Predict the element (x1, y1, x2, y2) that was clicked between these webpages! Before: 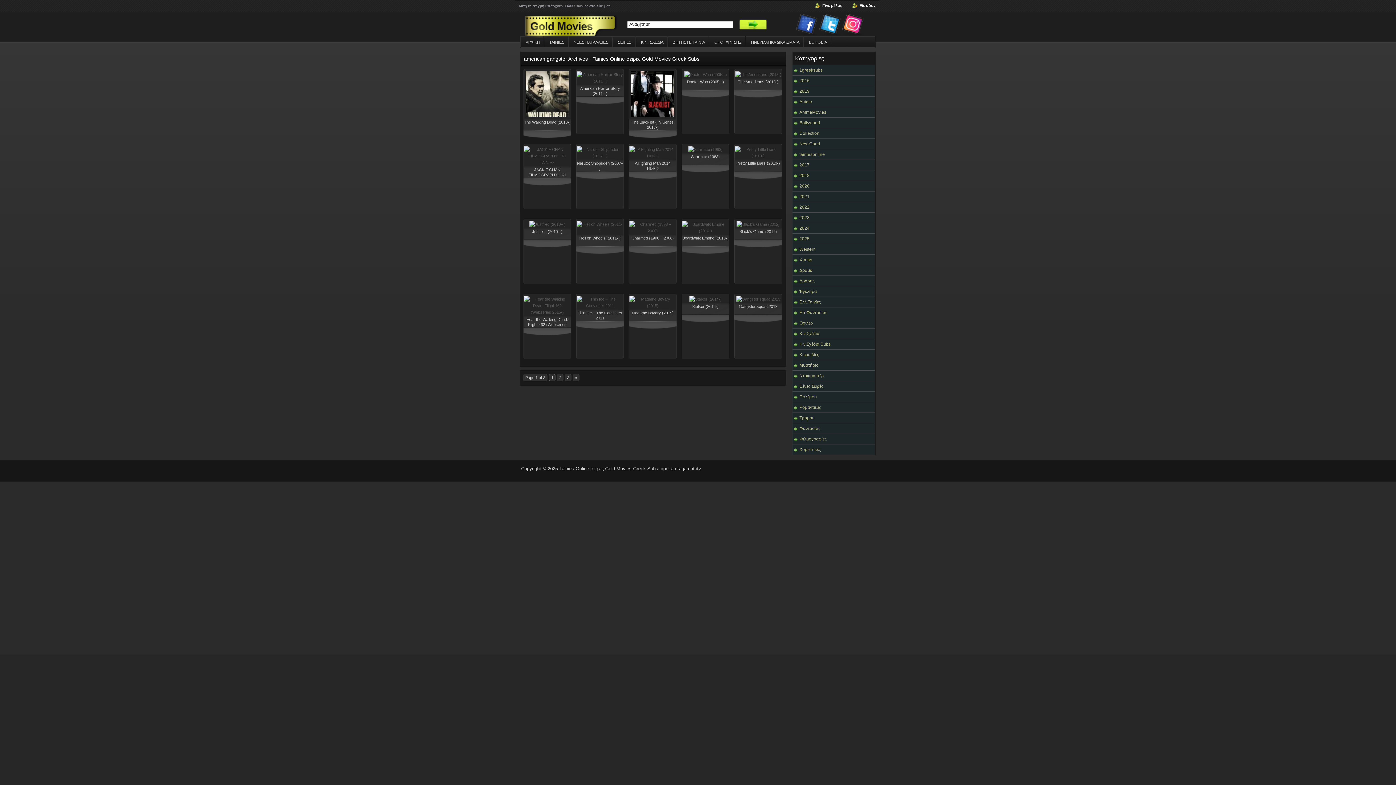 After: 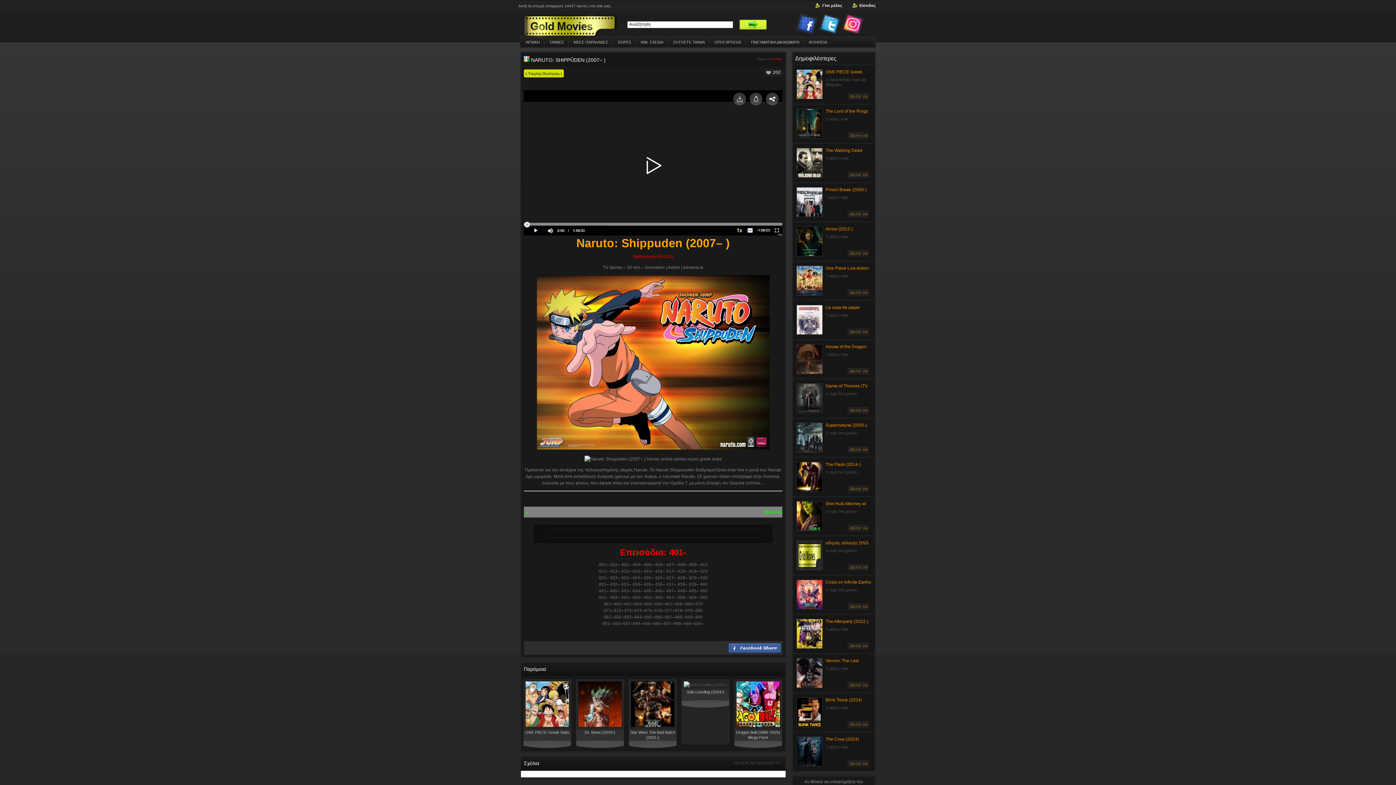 Action: bbox: (576, 153, 623, 158)